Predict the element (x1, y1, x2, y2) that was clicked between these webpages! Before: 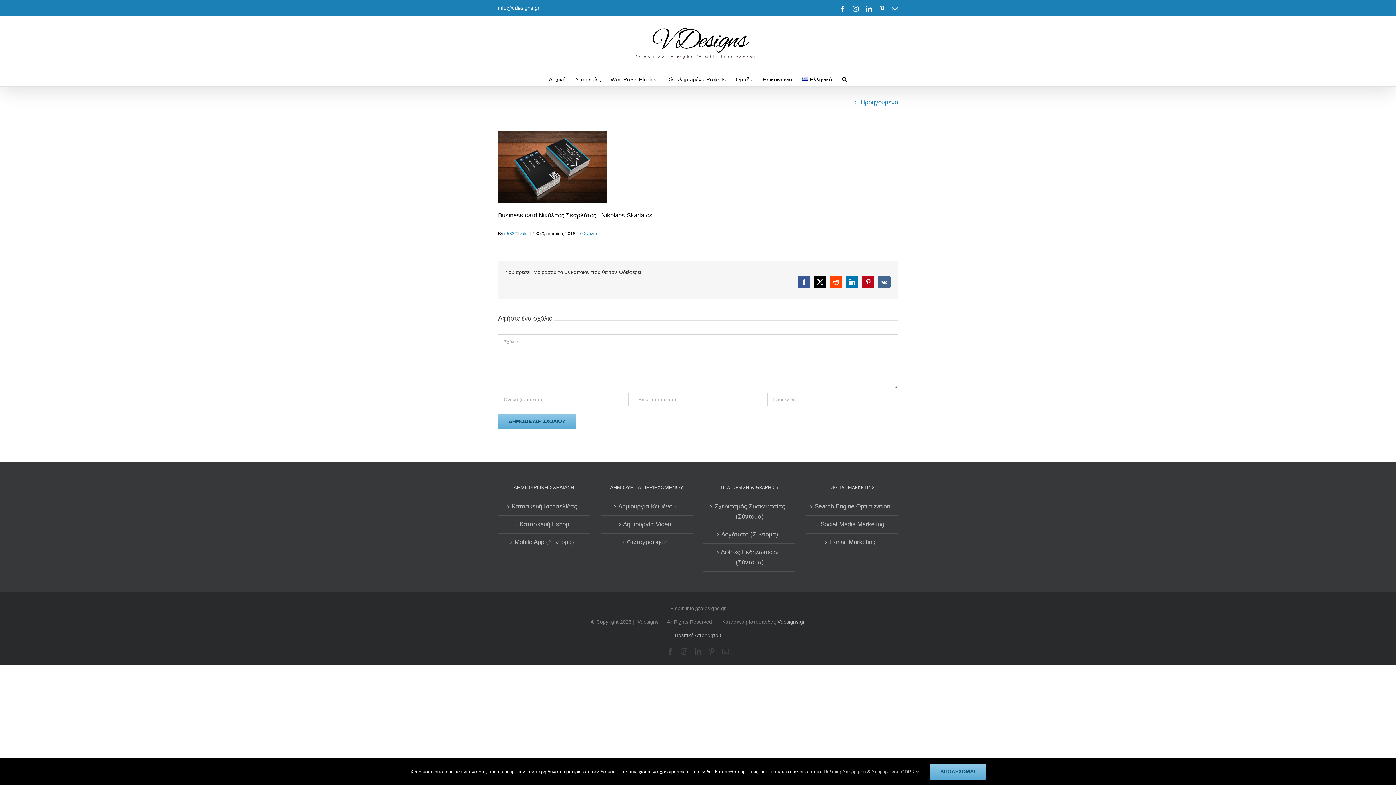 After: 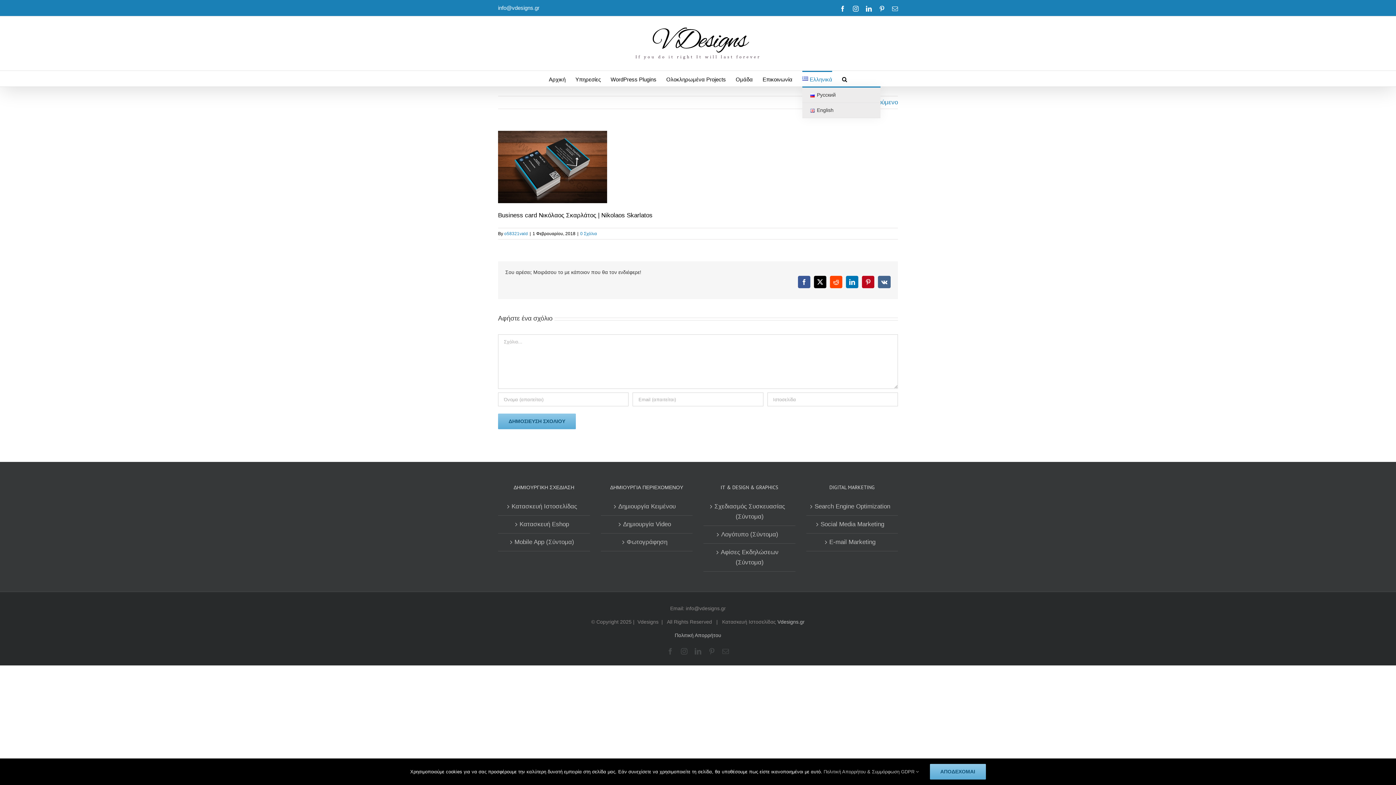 Action: label: Ελληνικά bbox: (802, 70, 832, 86)